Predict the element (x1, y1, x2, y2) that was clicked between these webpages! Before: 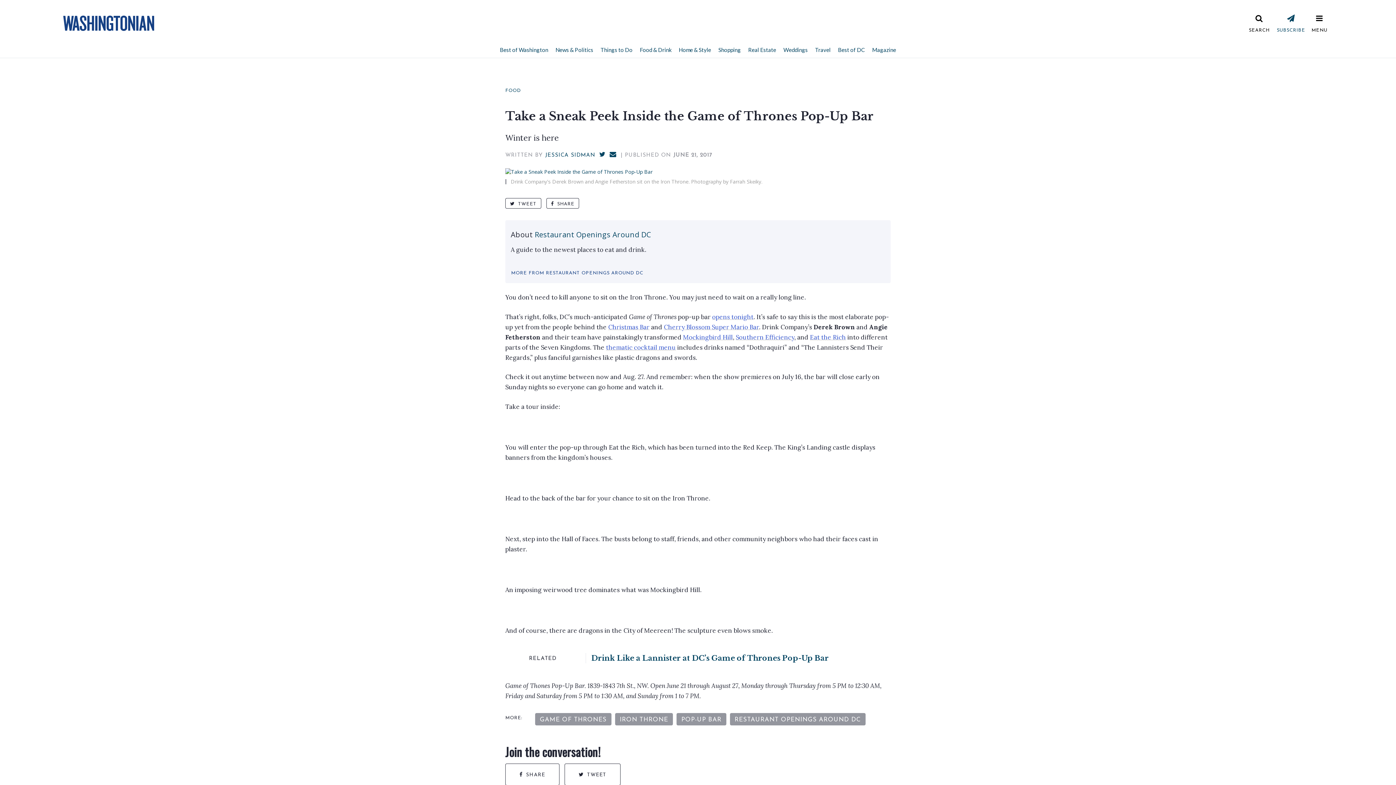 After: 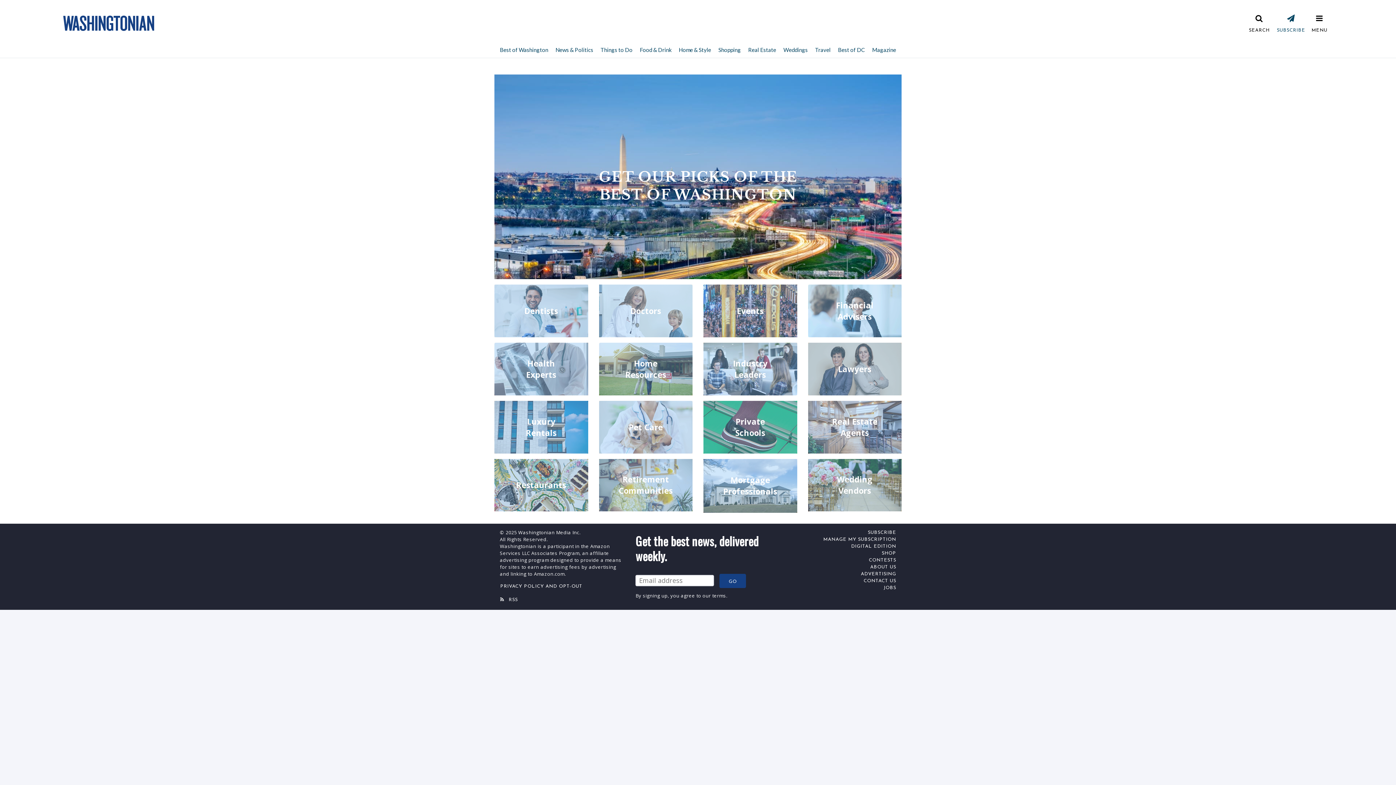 Action: label: Best of DC bbox: (834, 41, 868, 57)